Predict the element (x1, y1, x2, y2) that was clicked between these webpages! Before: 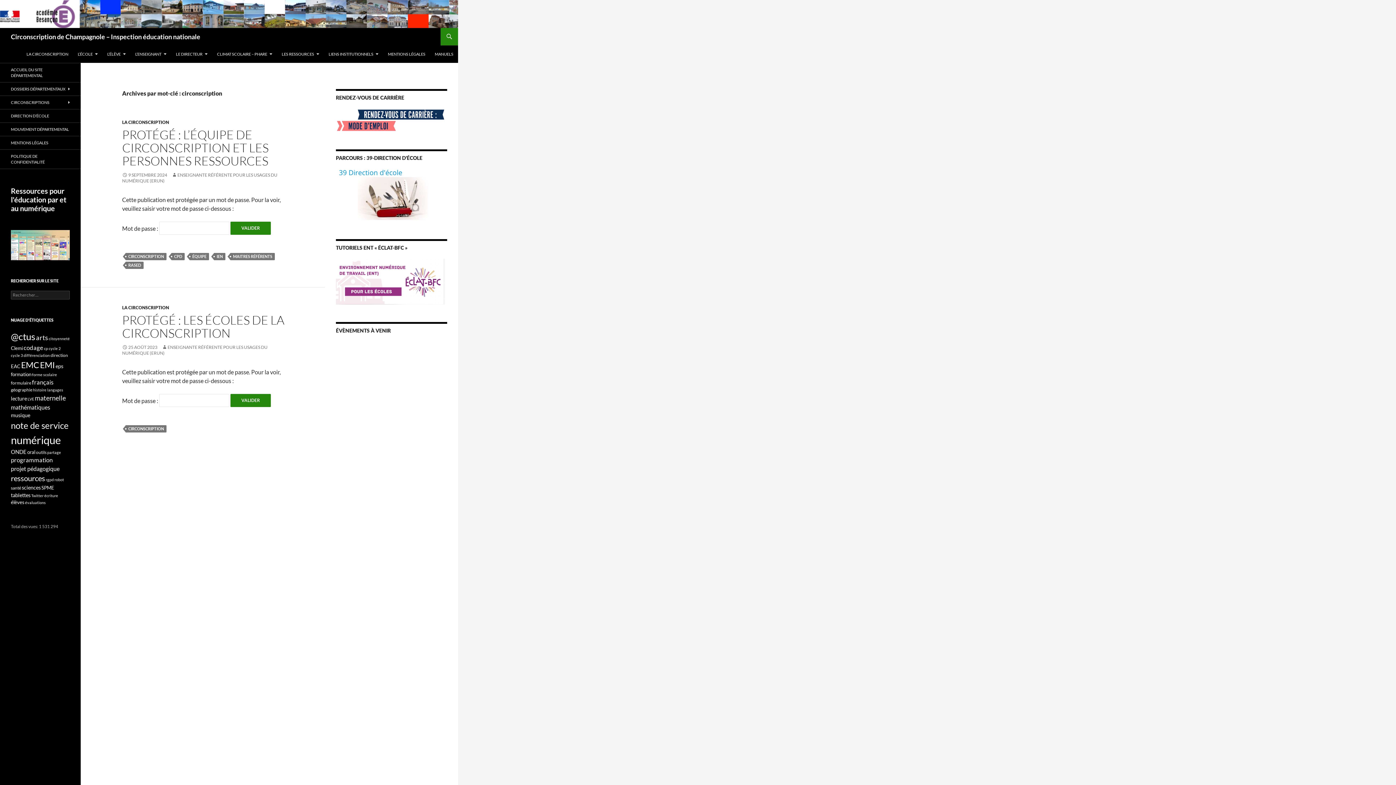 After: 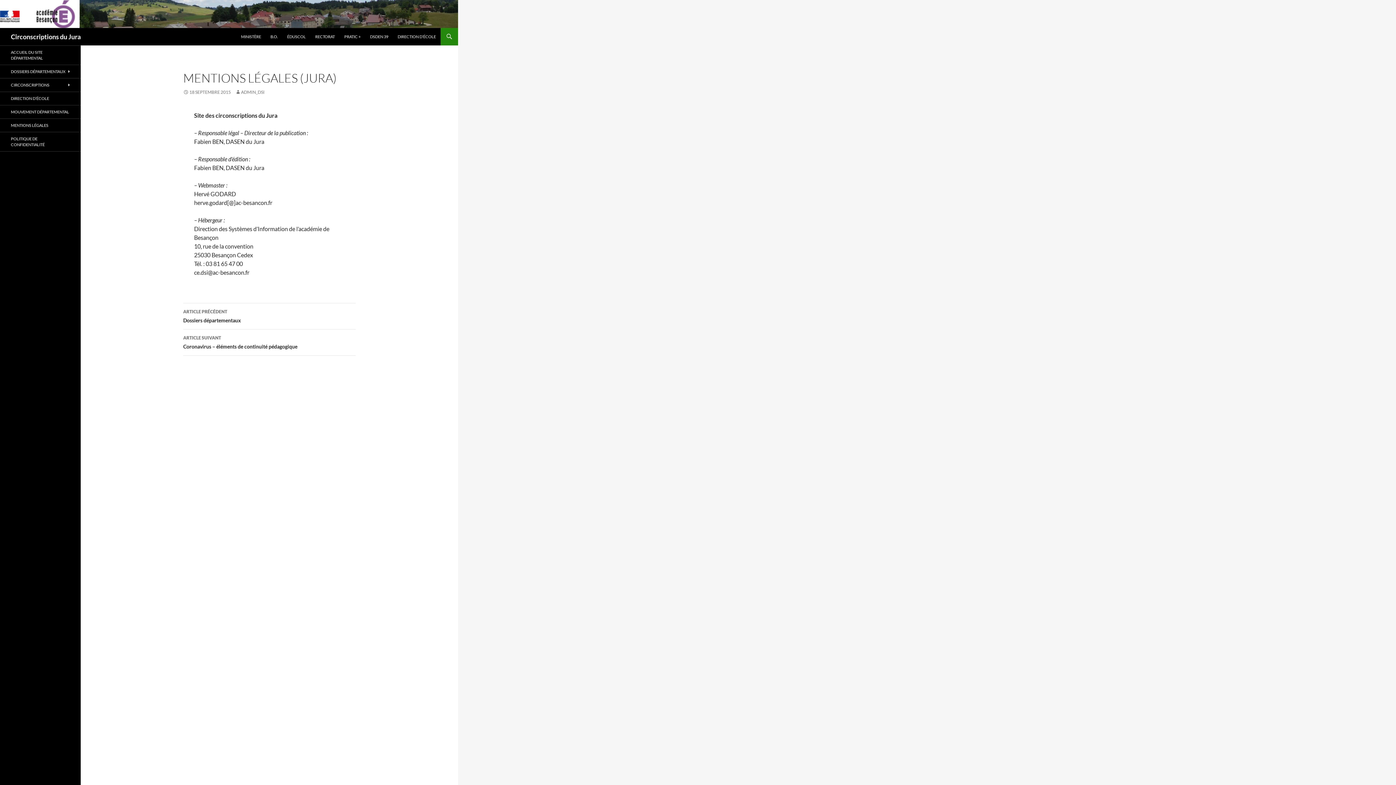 Action: bbox: (0, 136, 80, 149) label: MENTIONS LÉGALES